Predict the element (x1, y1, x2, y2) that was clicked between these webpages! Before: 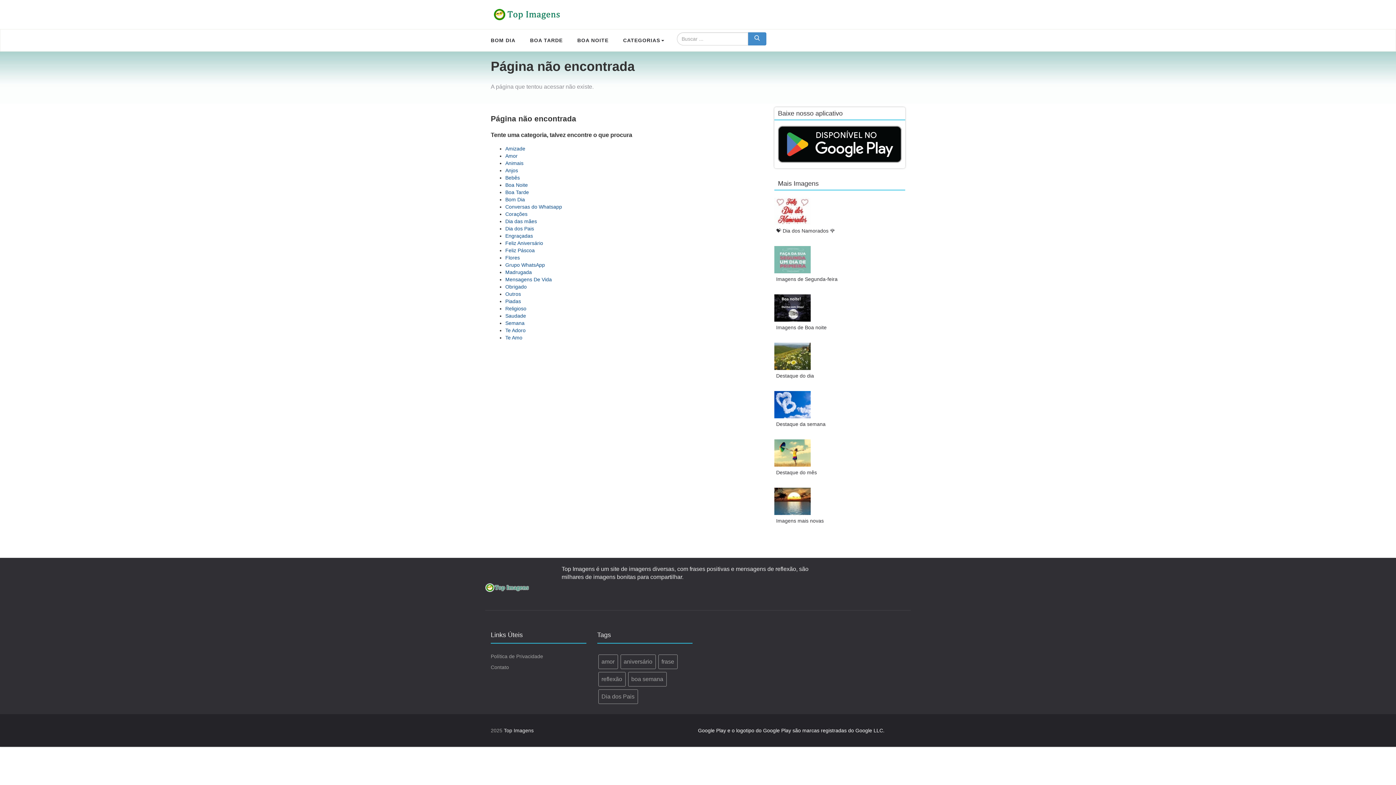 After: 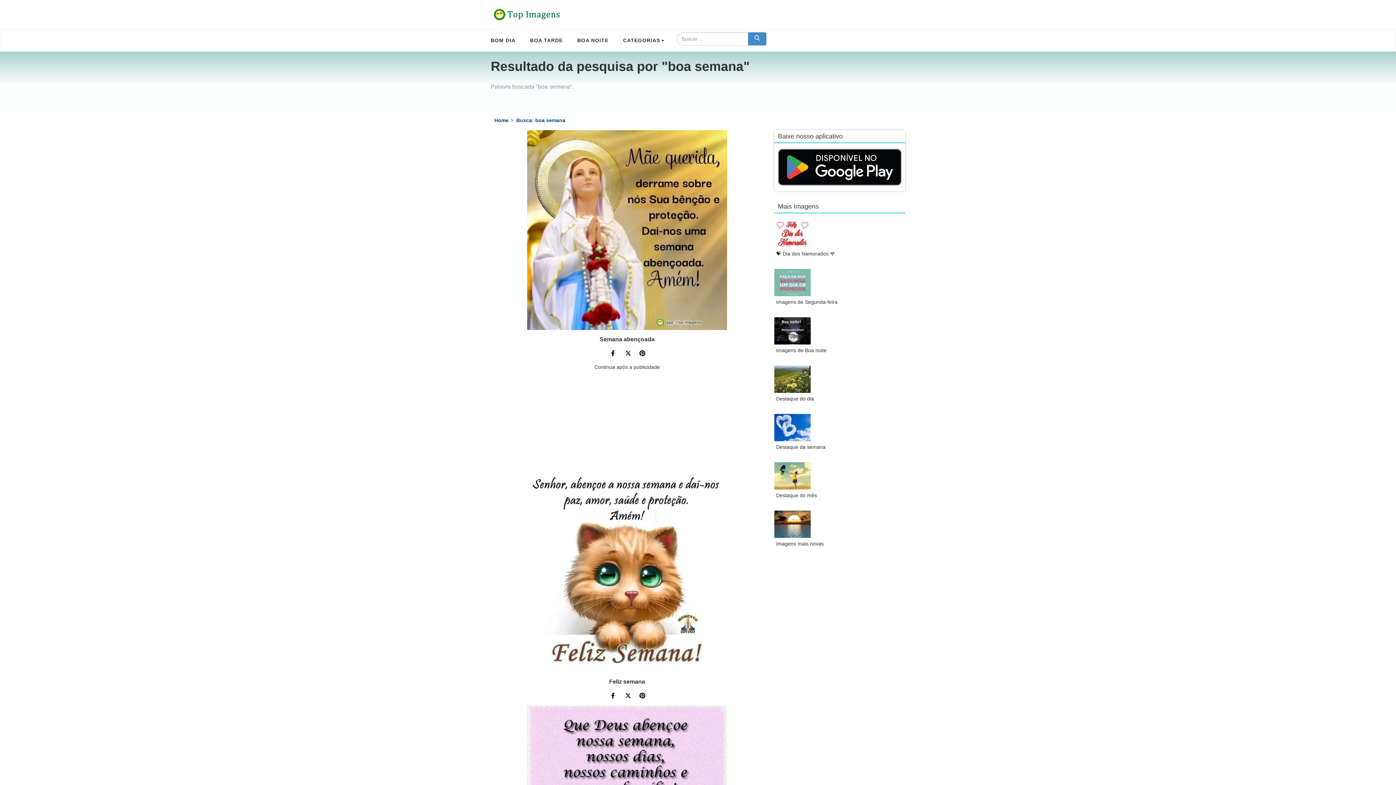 Action: label: boa semana bbox: (628, 672, 666, 686)